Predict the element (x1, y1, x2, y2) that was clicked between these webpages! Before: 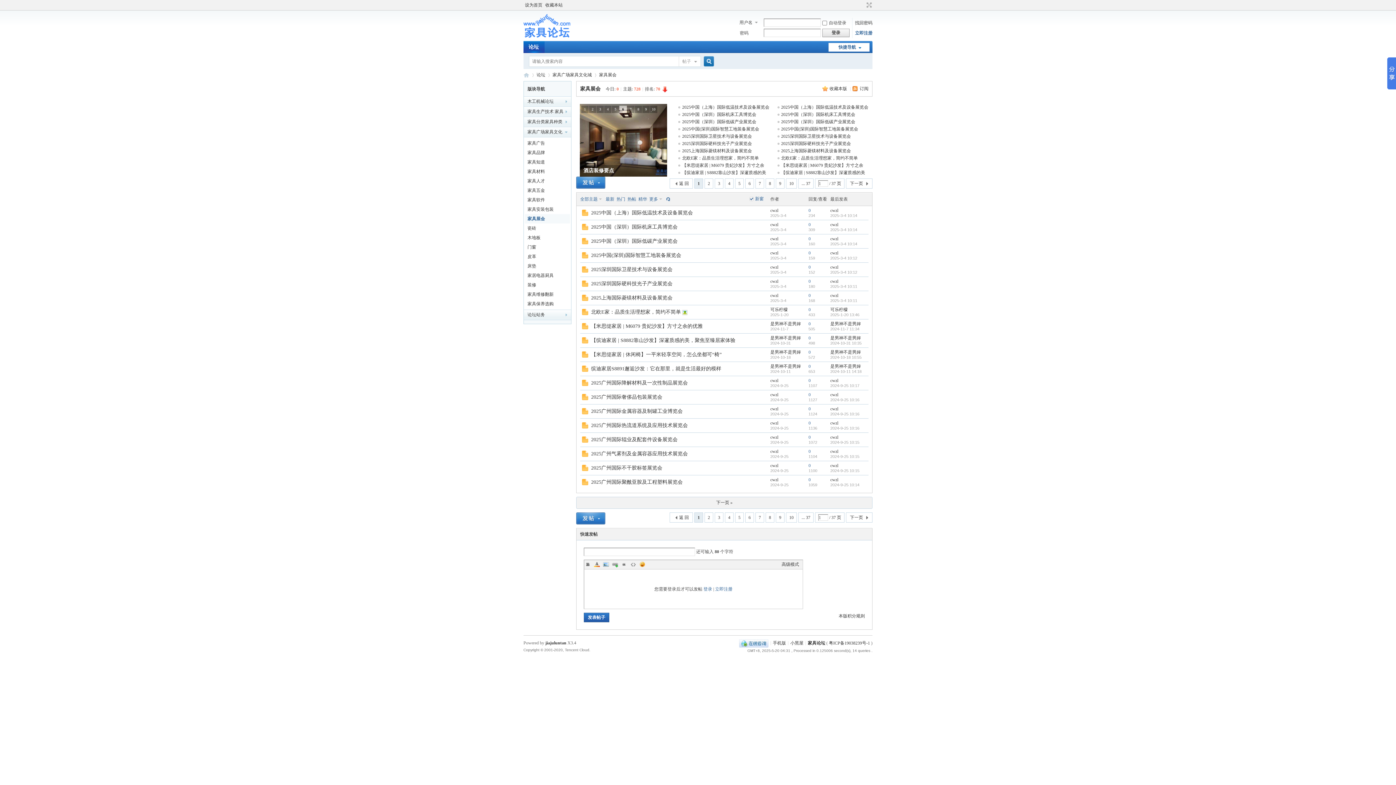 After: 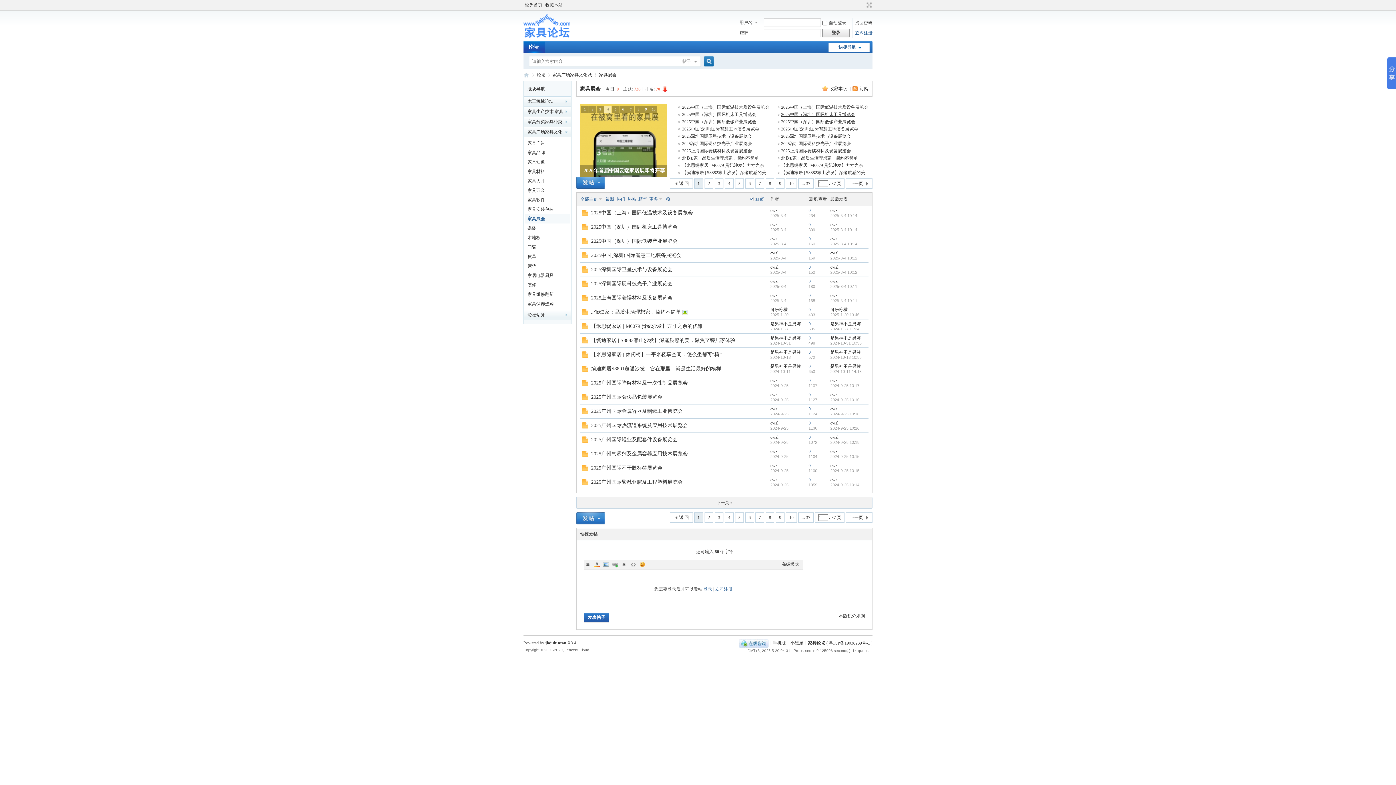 Action: label: 2025中国（深圳）国际机床工具博览会 bbox: (781, 112, 855, 117)